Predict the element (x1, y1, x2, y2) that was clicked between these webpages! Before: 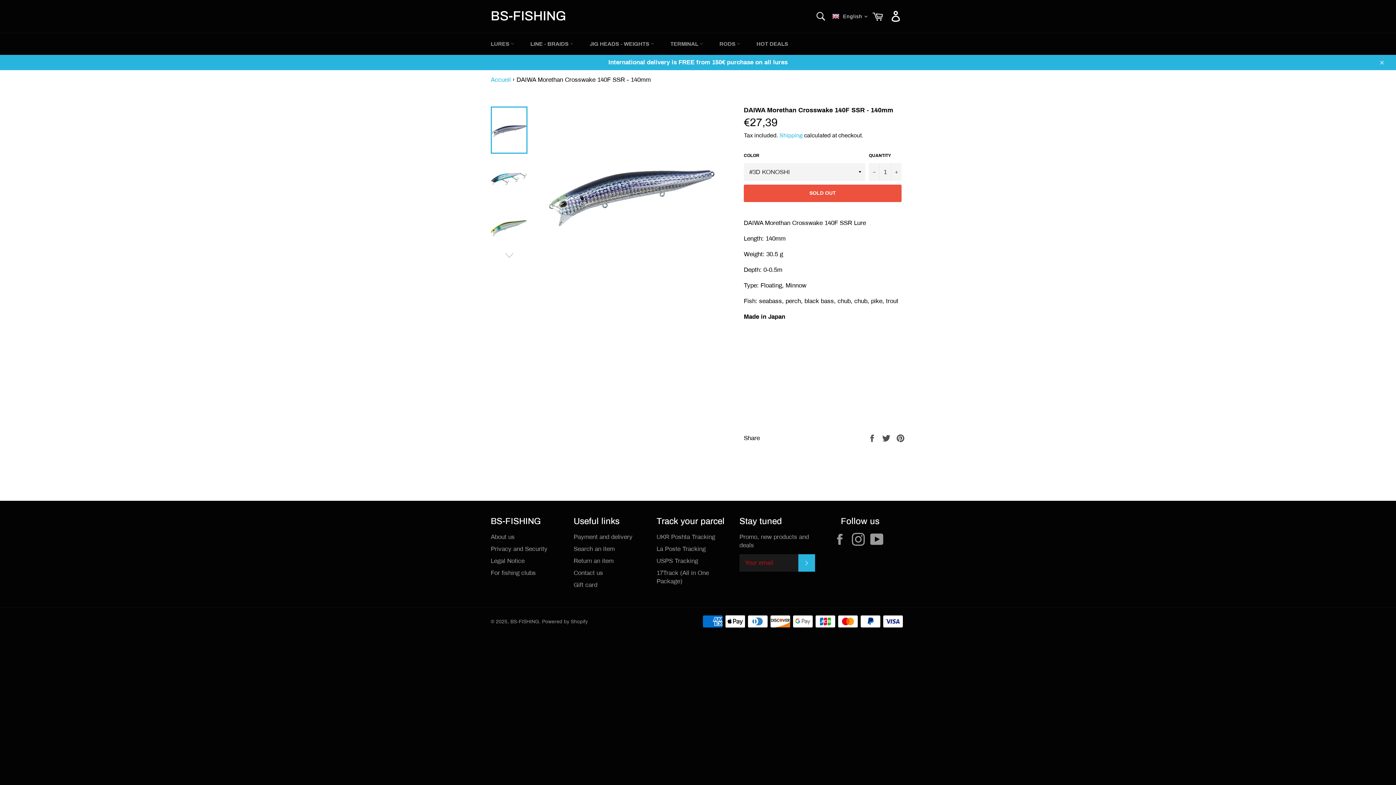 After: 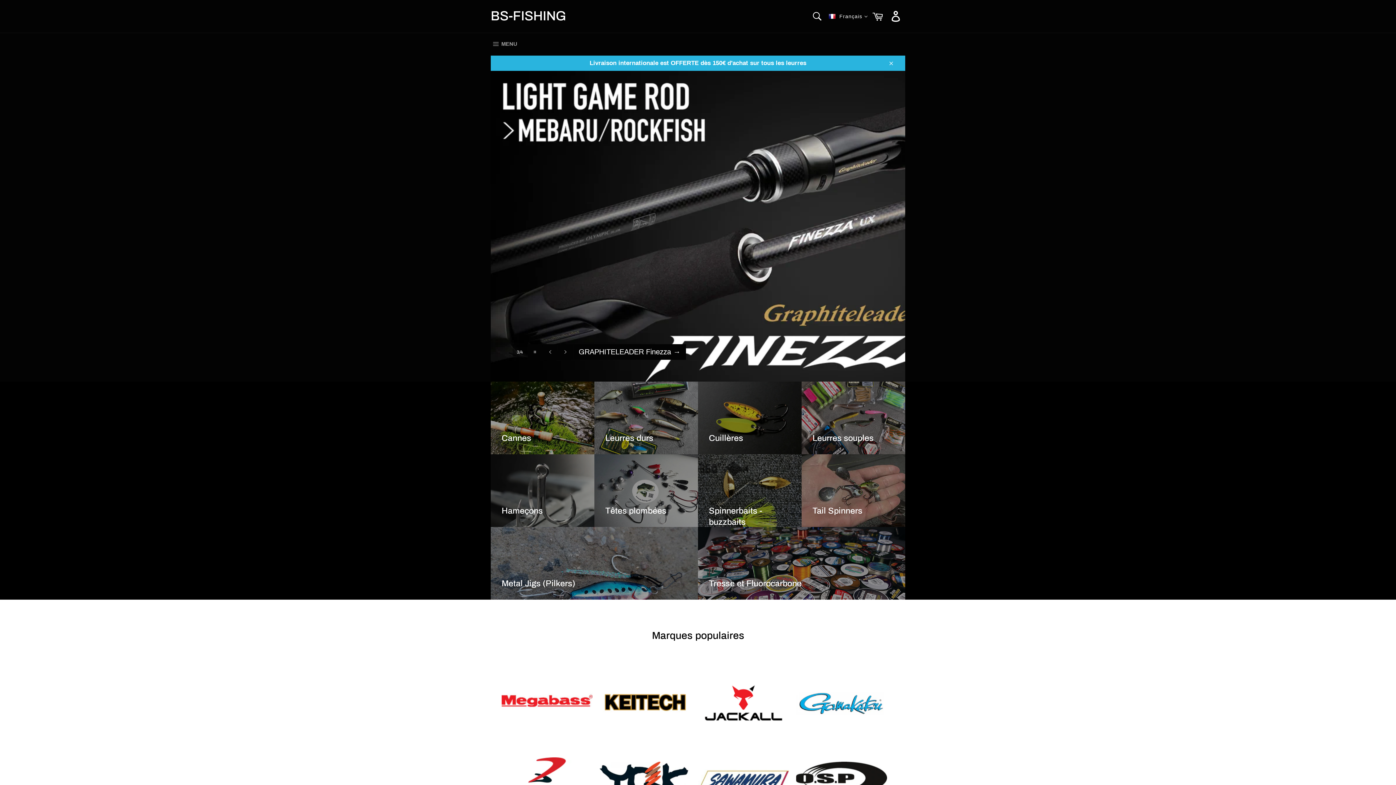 Action: label: Accueil bbox: (490, 76, 510, 83)